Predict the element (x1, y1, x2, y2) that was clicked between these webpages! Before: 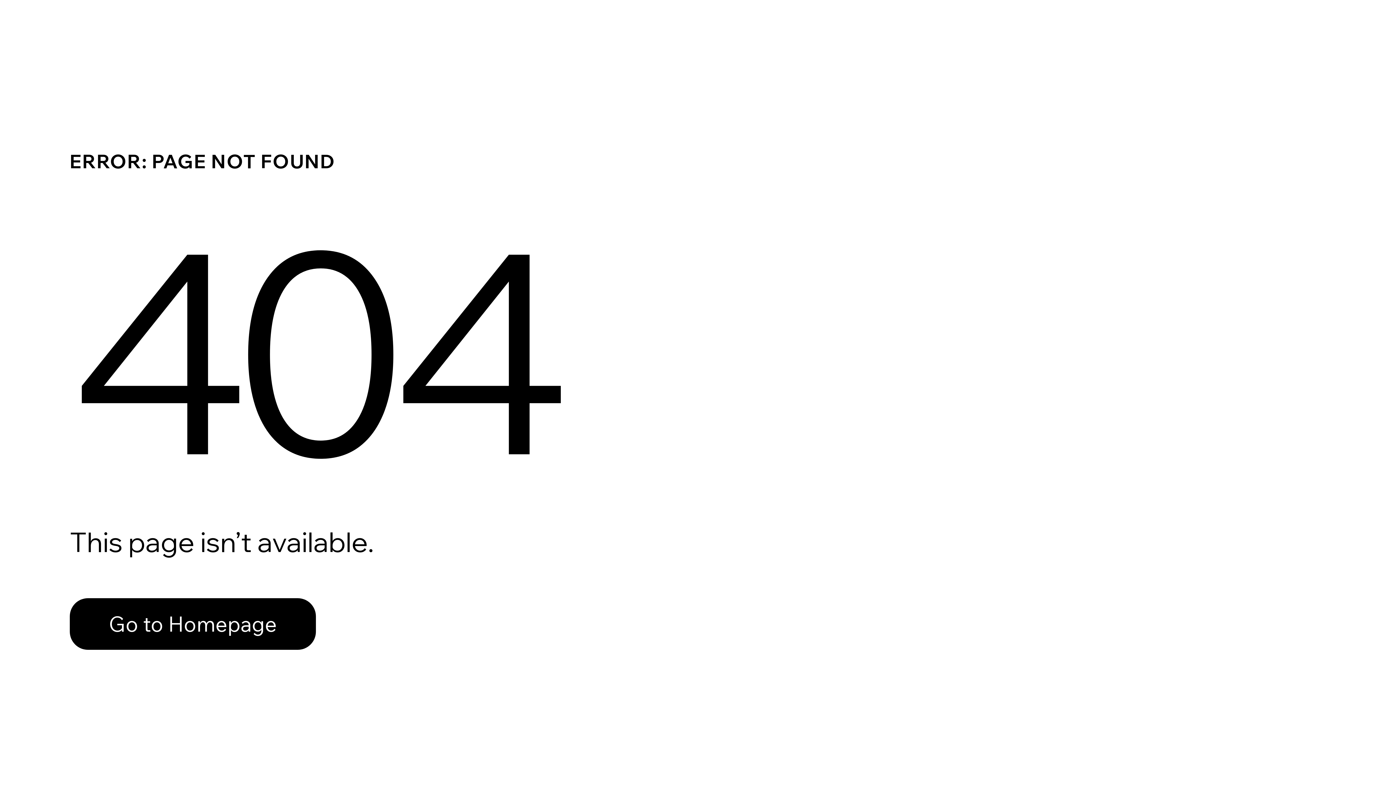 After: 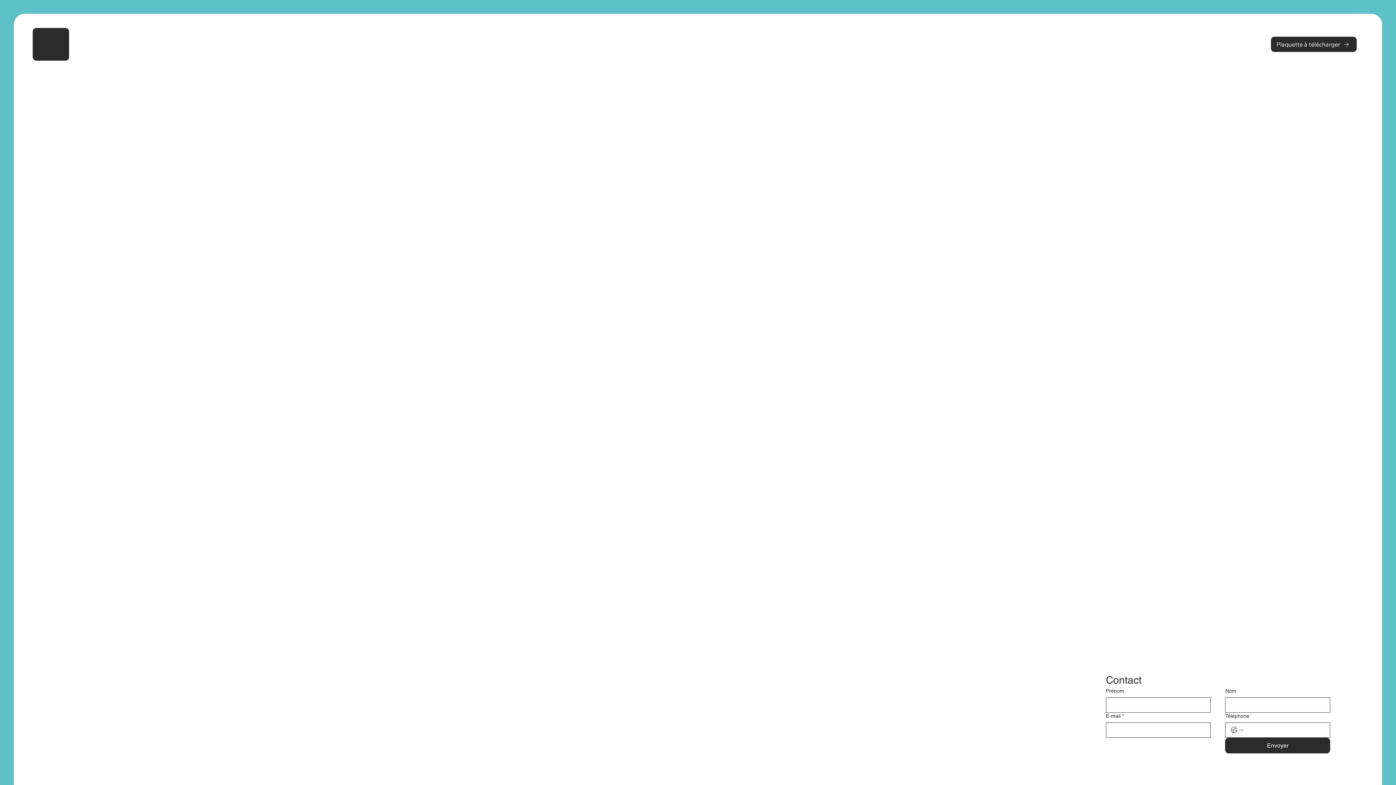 Action: bbox: (69, 598, 316, 650) label: Go to Homepage